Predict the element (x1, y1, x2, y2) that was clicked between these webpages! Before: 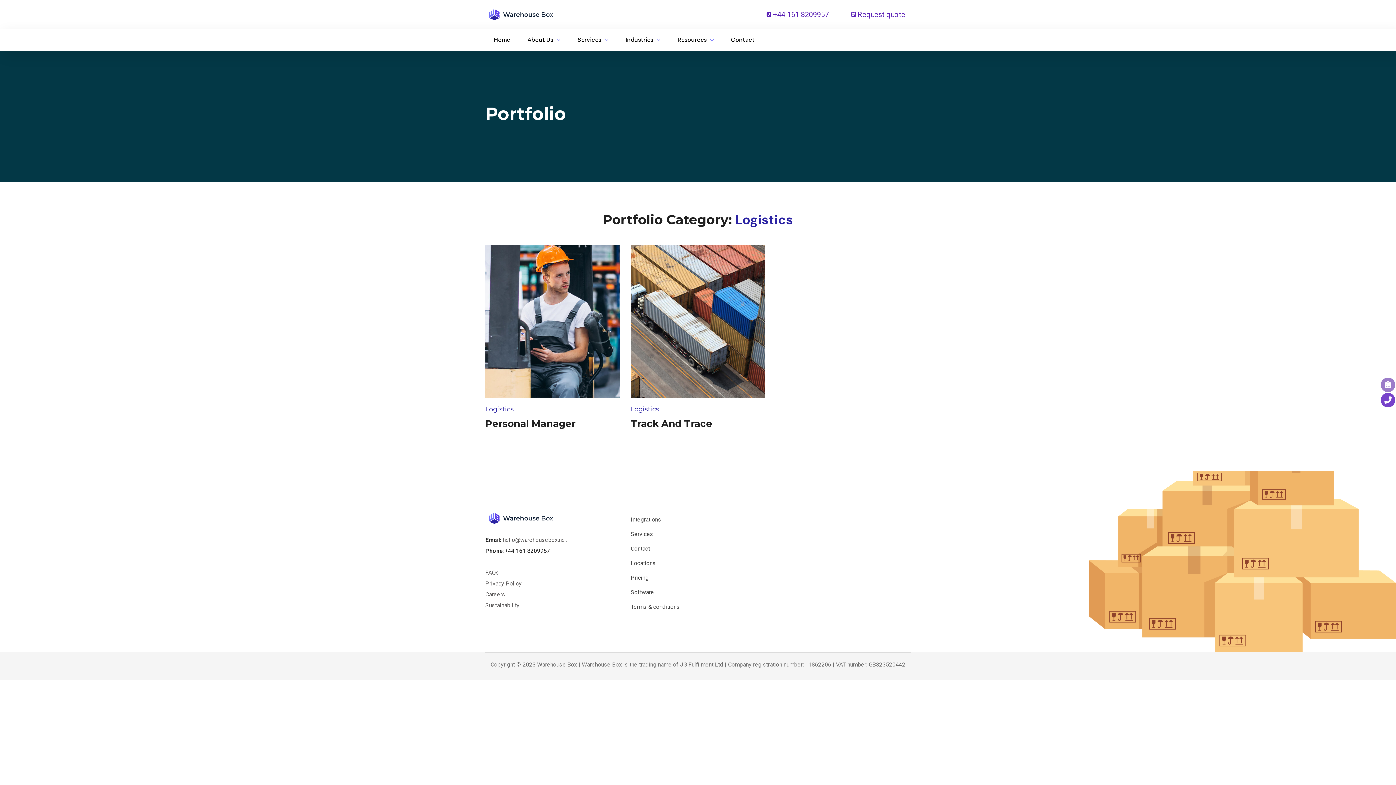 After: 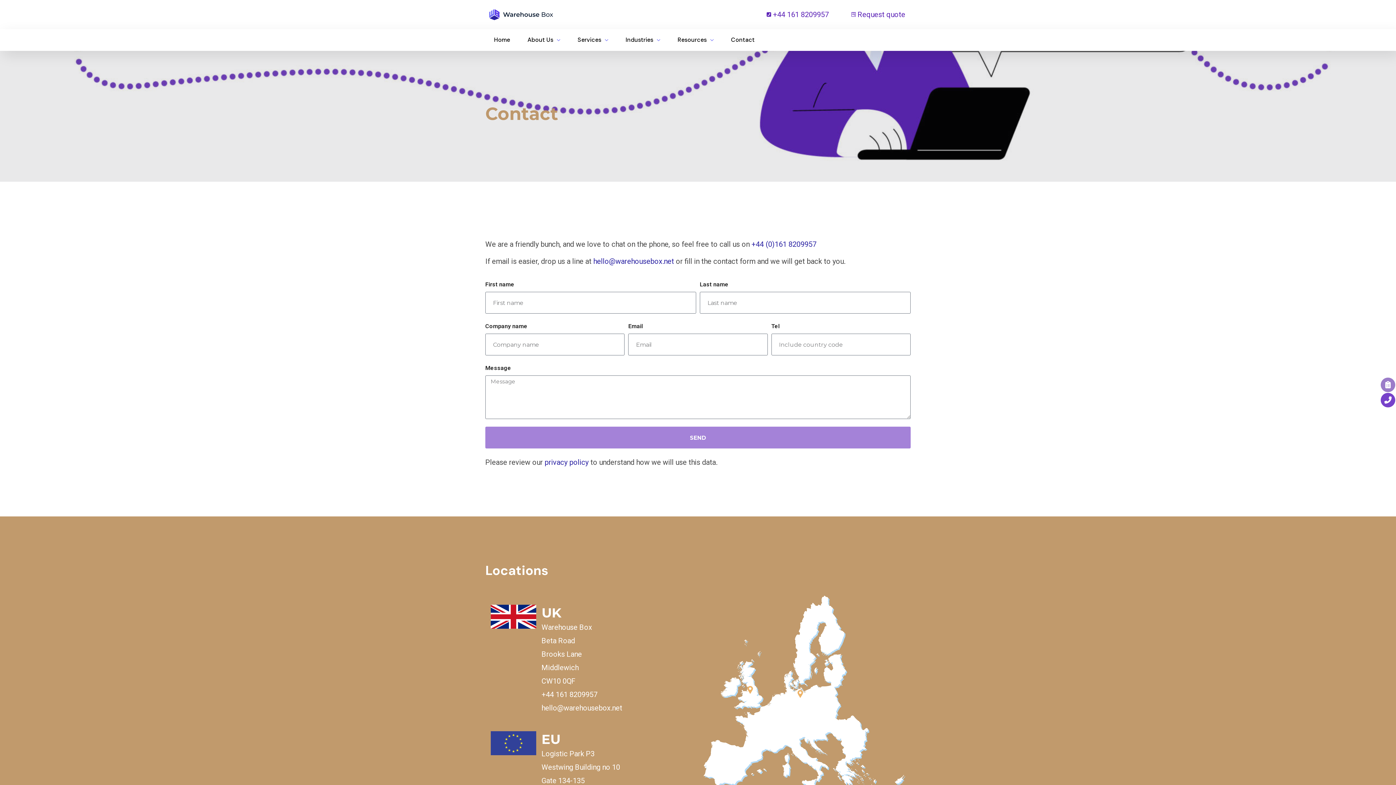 Action: label: Contact bbox: (722, 29, 763, 50)